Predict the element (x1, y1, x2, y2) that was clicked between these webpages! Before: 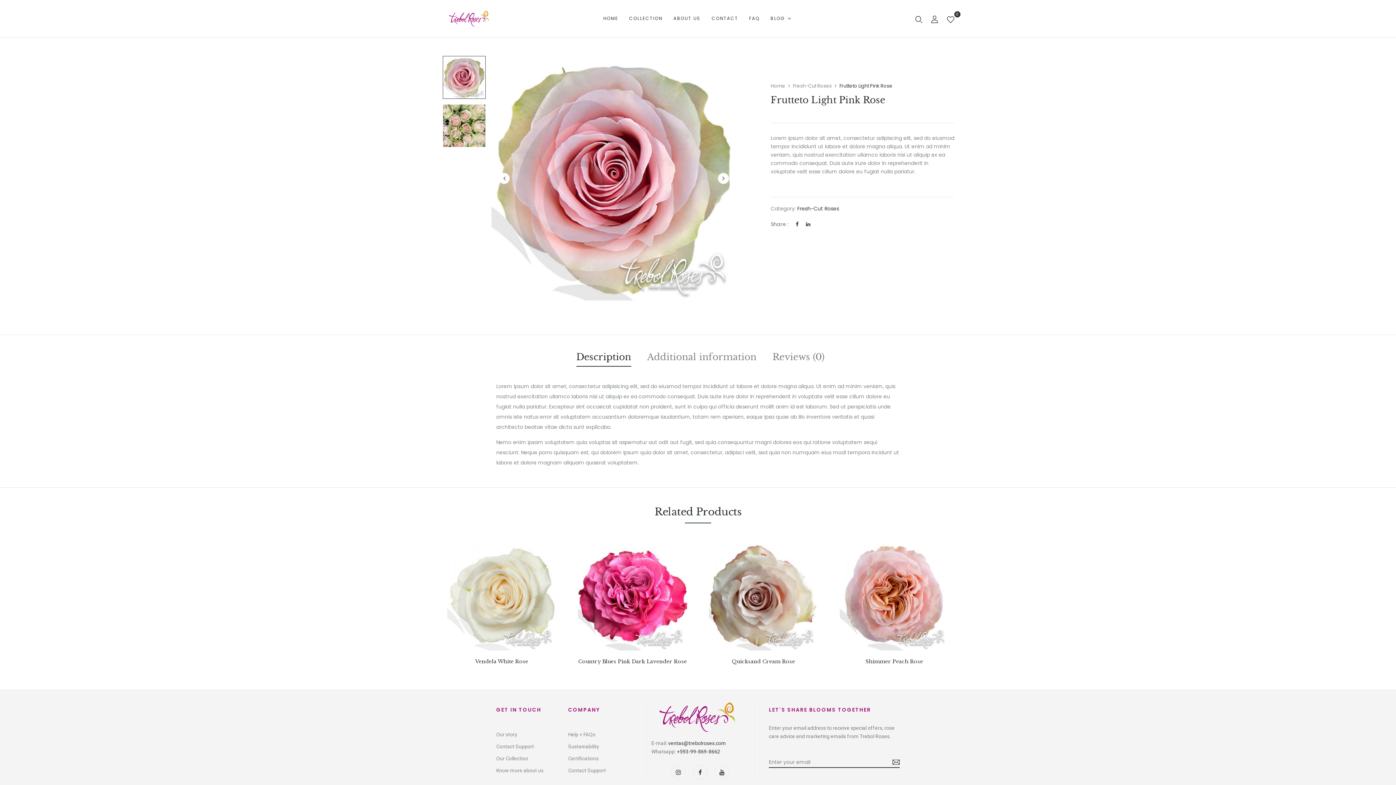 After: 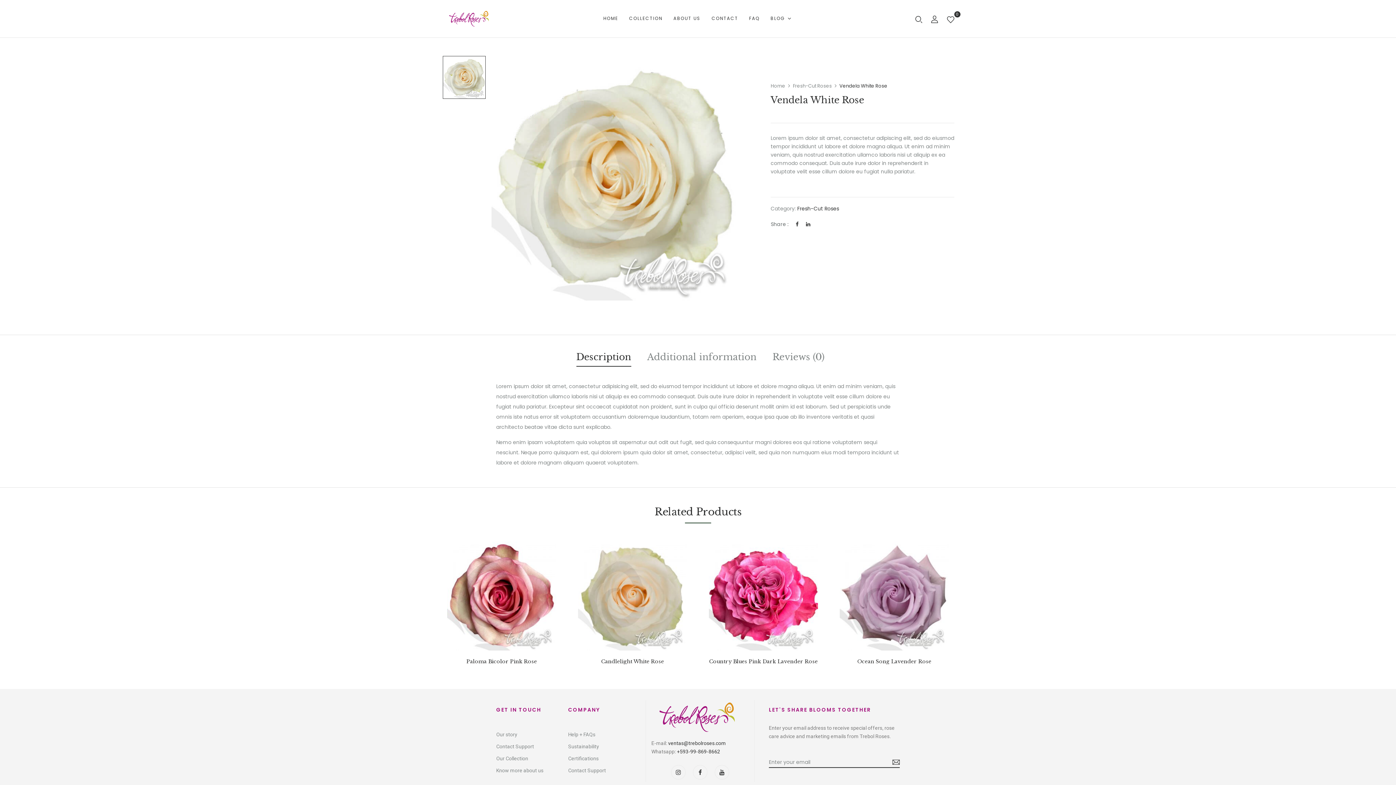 Action: bbox: (447, 541, 556, 650)